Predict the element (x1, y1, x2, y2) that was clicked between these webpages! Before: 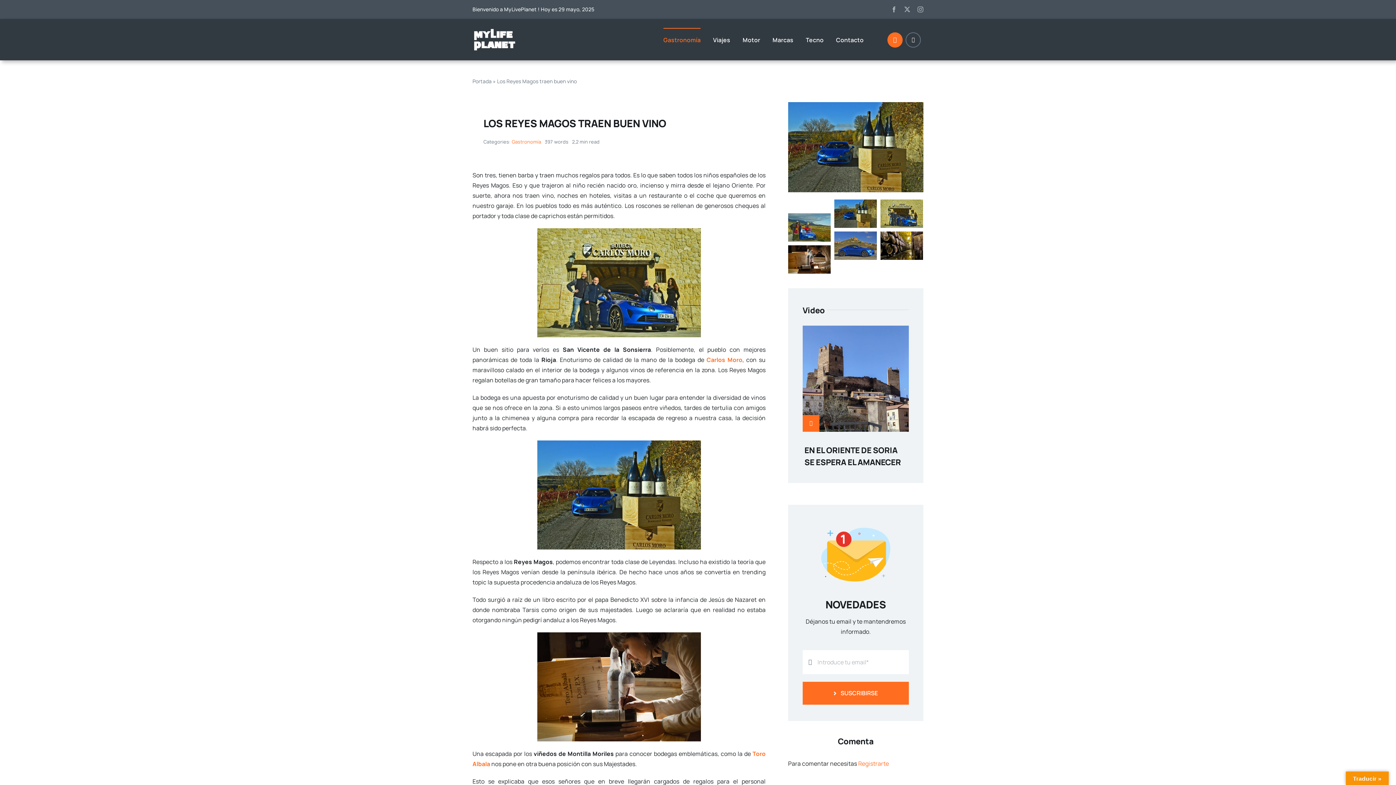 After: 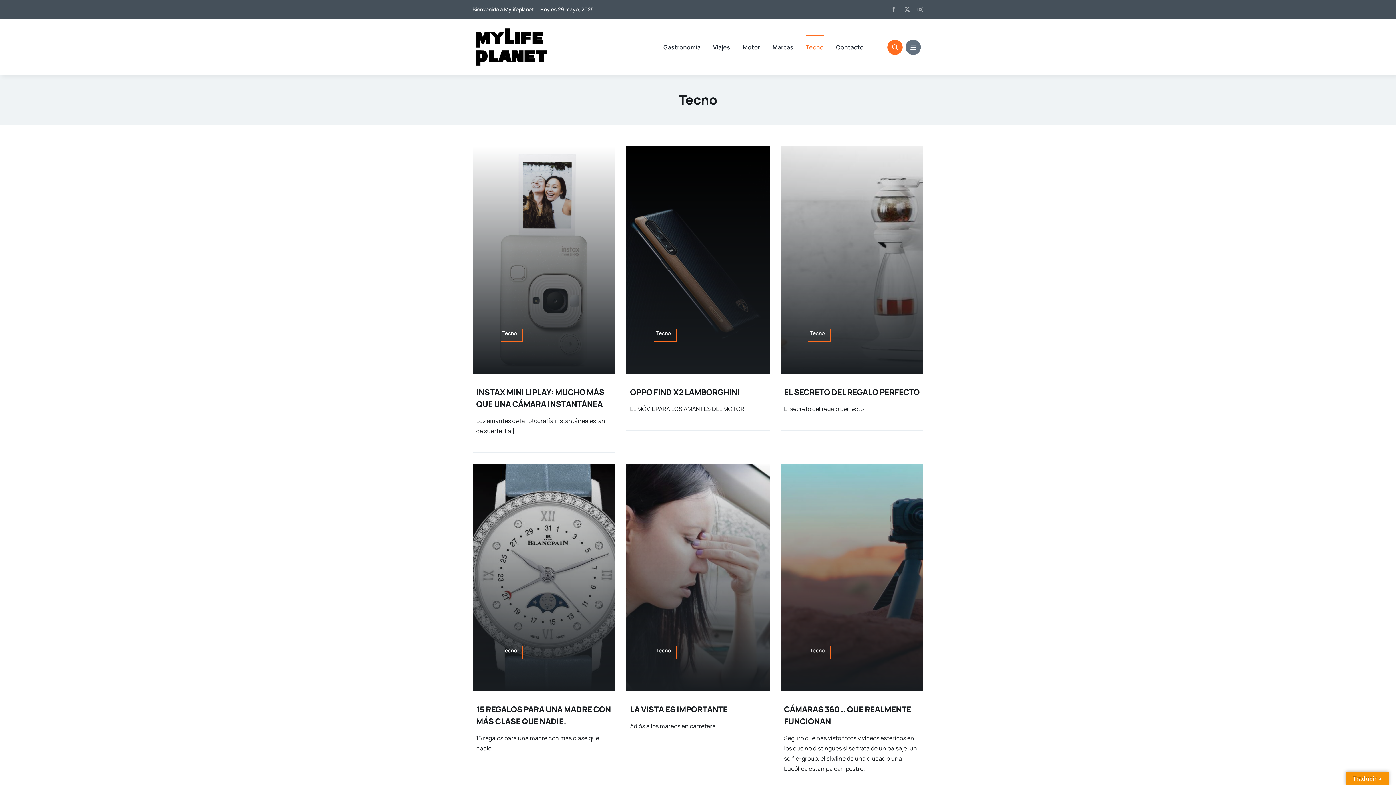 Action: bbox: (806, 28, 823, 51) label: Tecno